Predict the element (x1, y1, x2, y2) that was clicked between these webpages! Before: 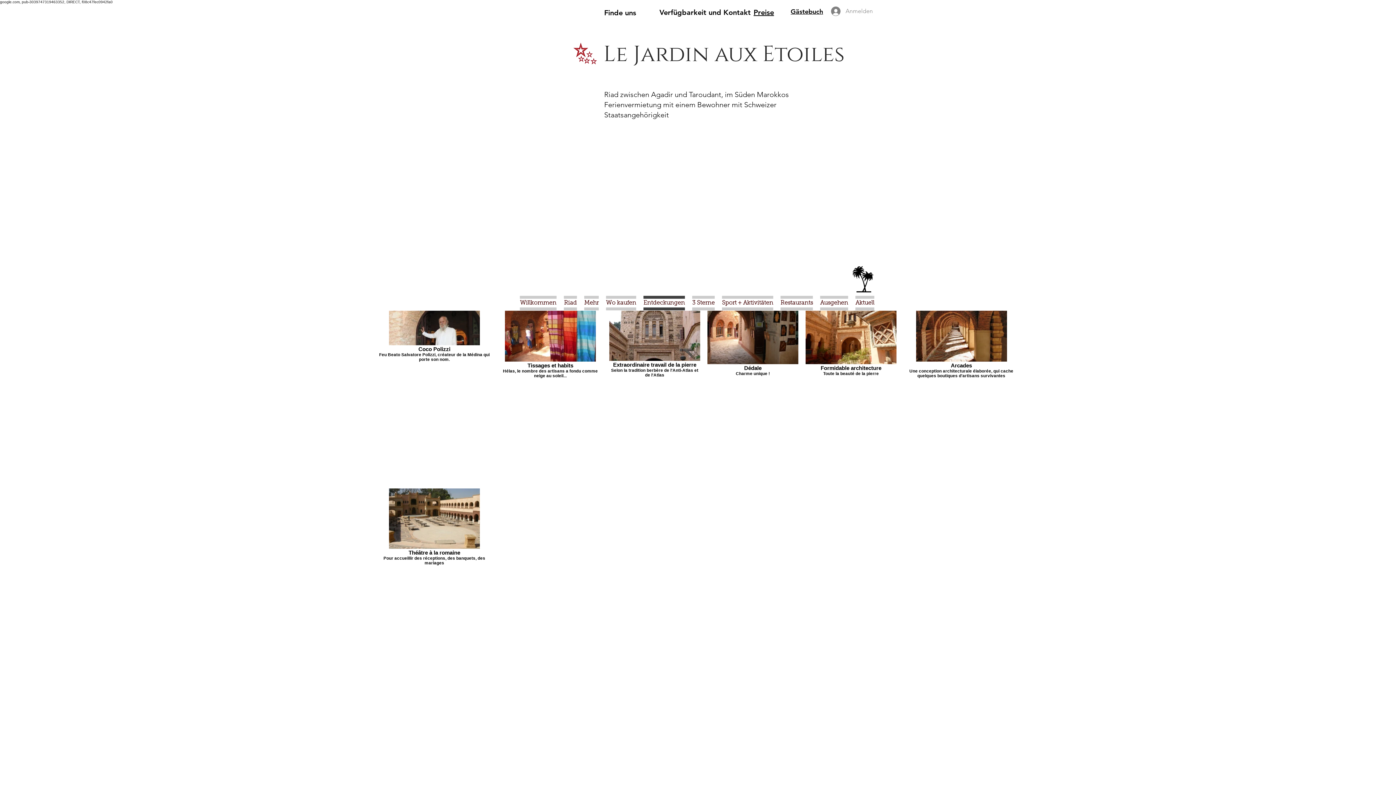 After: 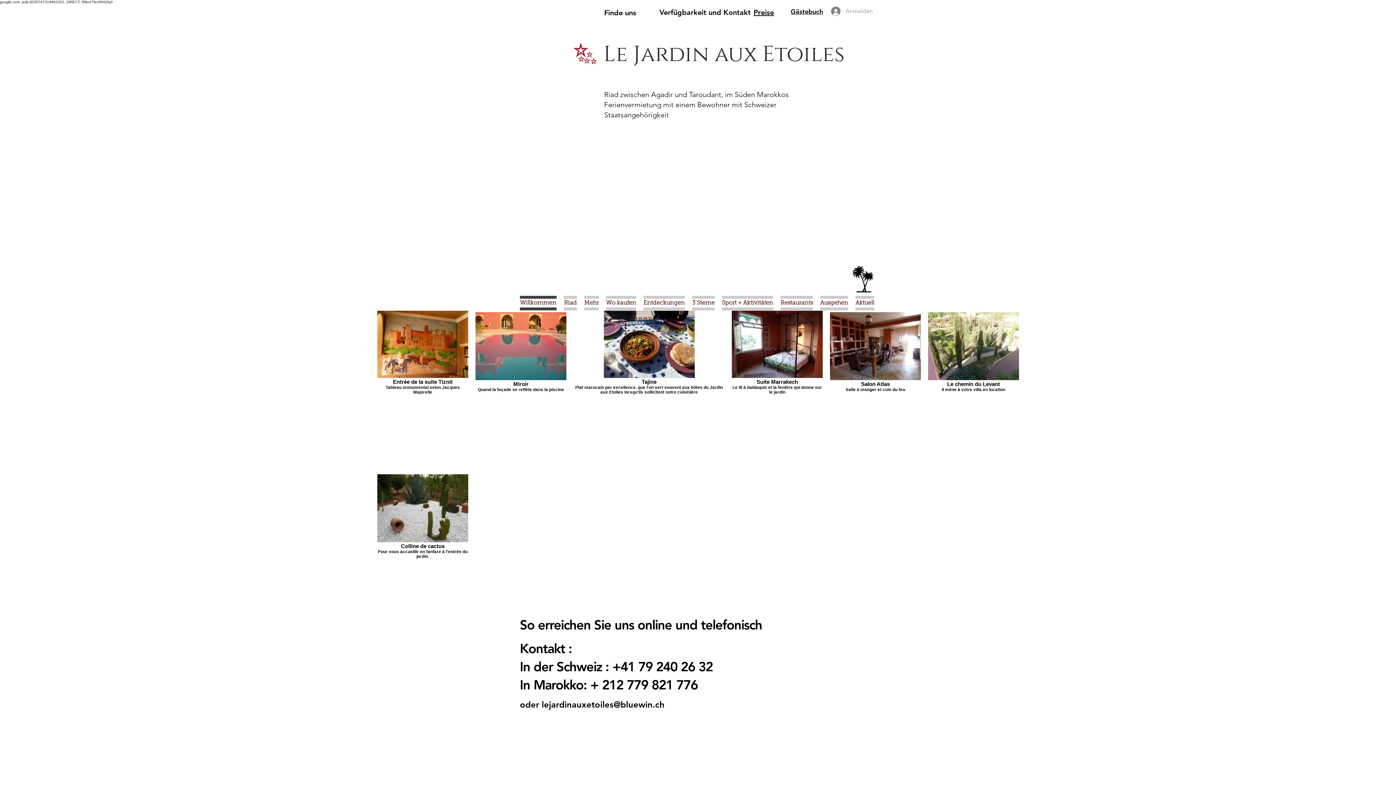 Action: bbox: (572, 751, 668, 758) label: wie von der Familie Polizzi behauptet